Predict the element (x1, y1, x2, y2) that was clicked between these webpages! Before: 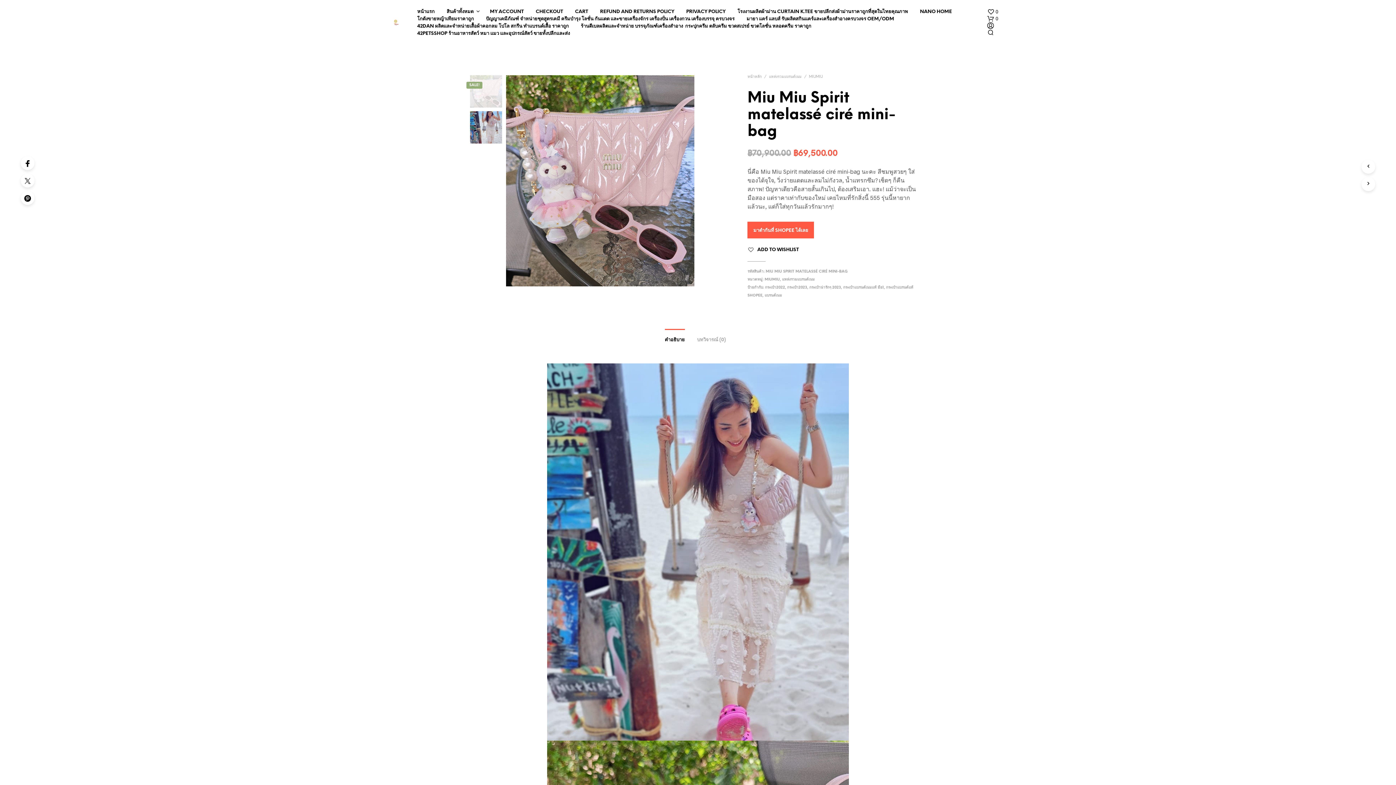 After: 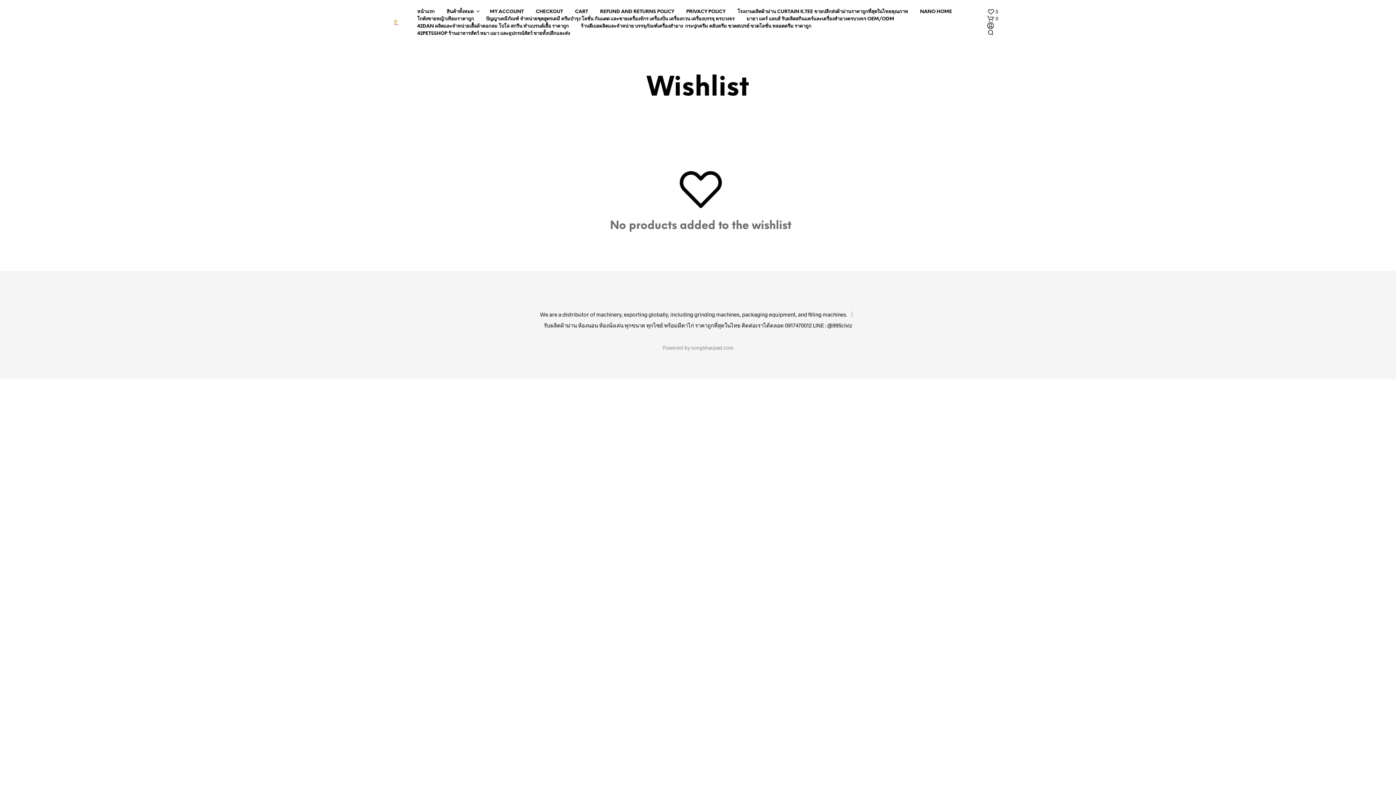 Action: bbox: (987, 8, 998, 15) label: wishlist